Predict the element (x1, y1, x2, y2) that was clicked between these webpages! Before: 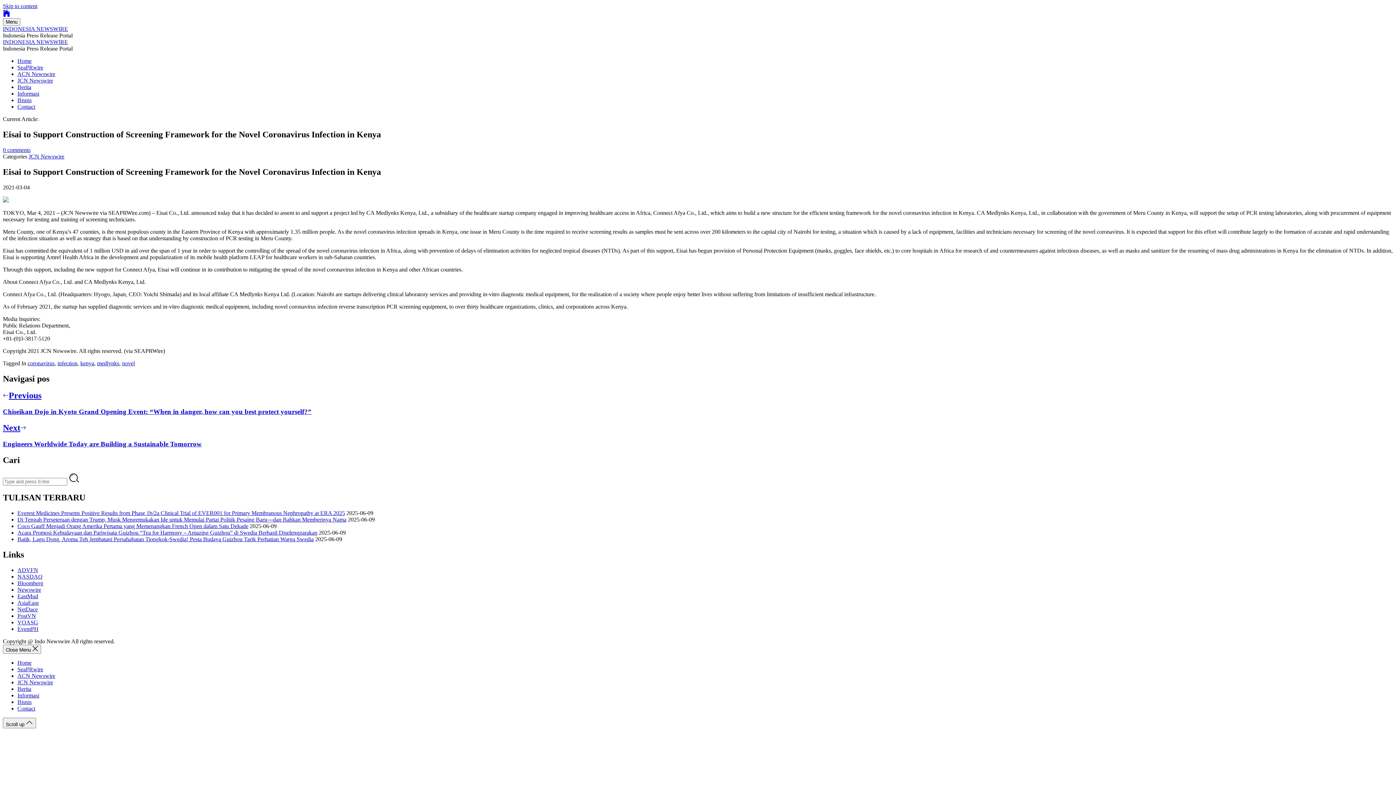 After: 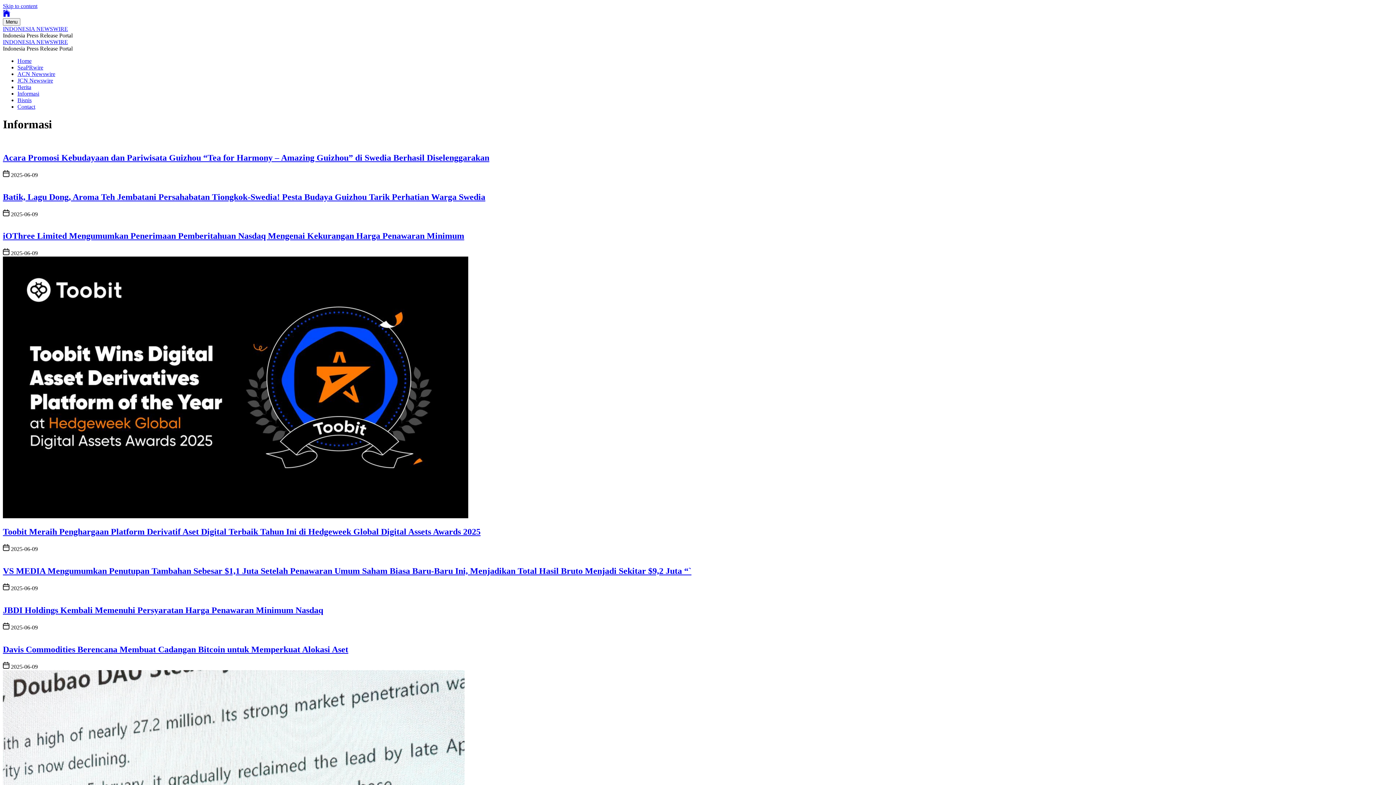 Action: label: Informasi bbox: (17, 90, 39, 96)